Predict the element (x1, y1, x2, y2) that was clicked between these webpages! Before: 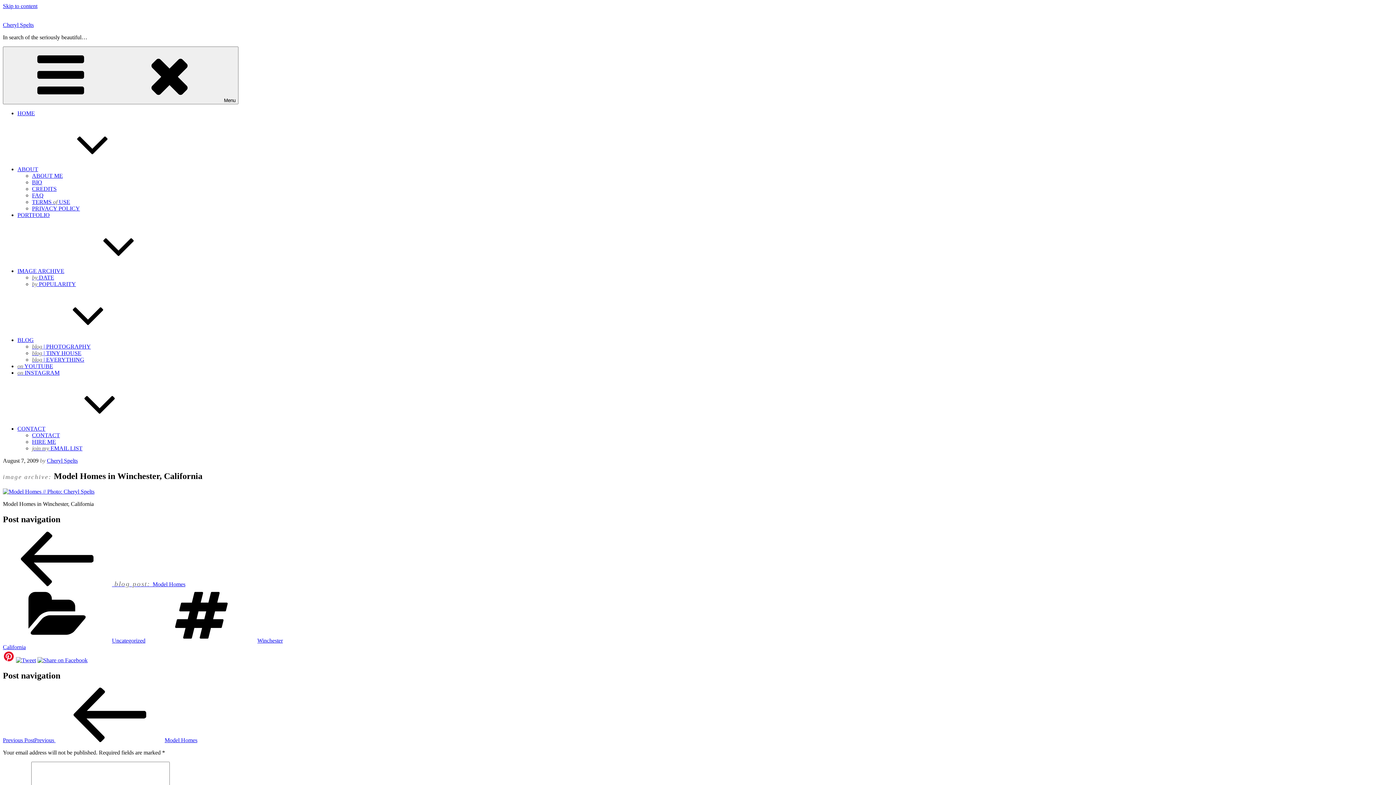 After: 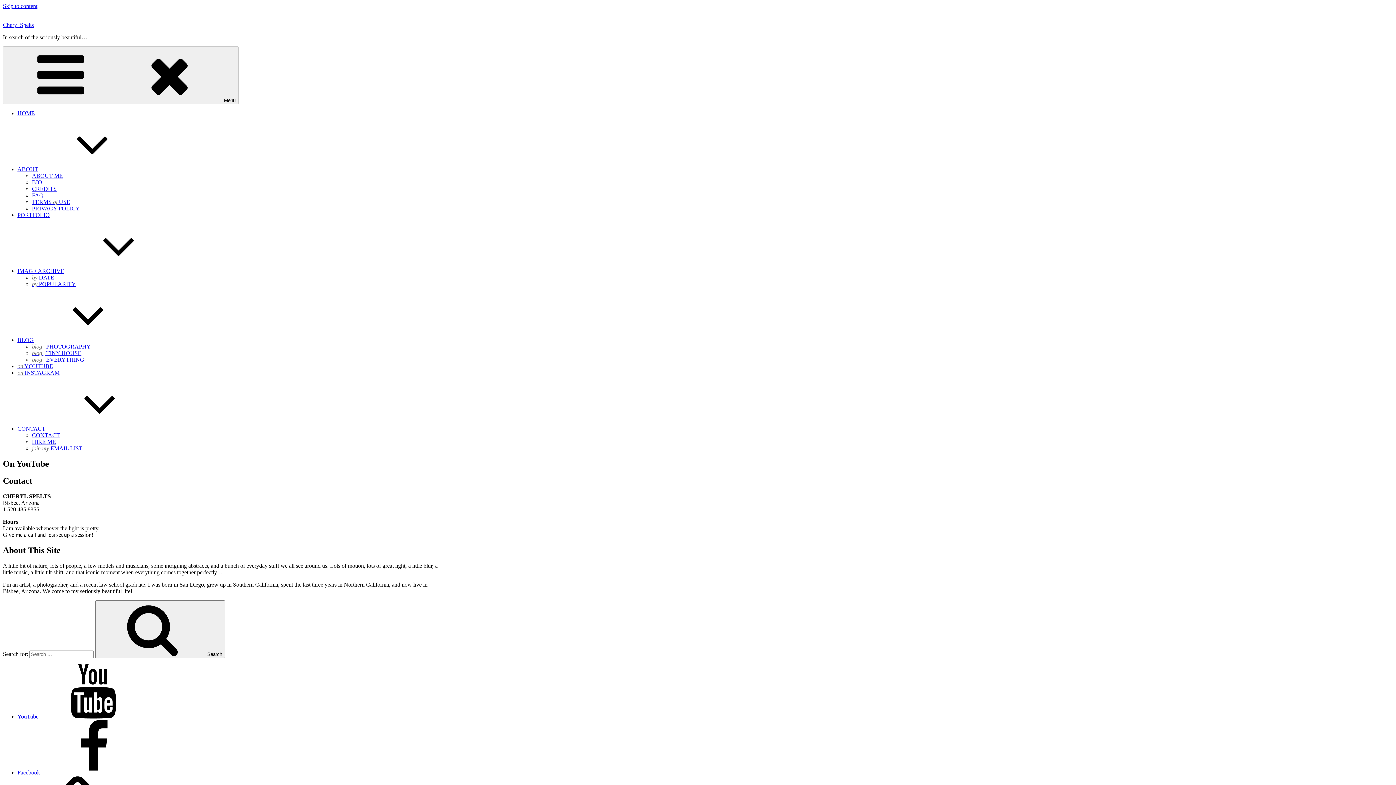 Action: bbox: (17, 363, 53, 369) label: on YOUTUBE